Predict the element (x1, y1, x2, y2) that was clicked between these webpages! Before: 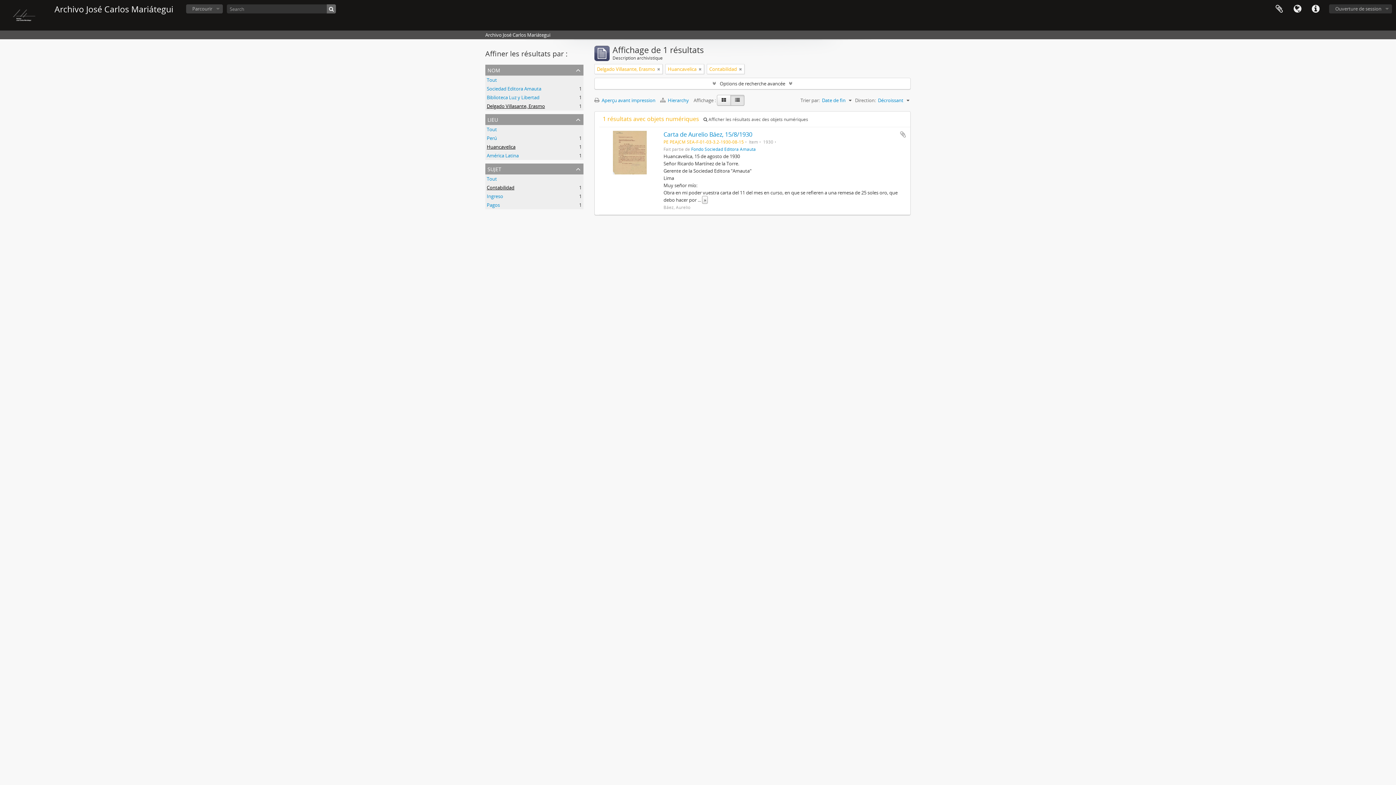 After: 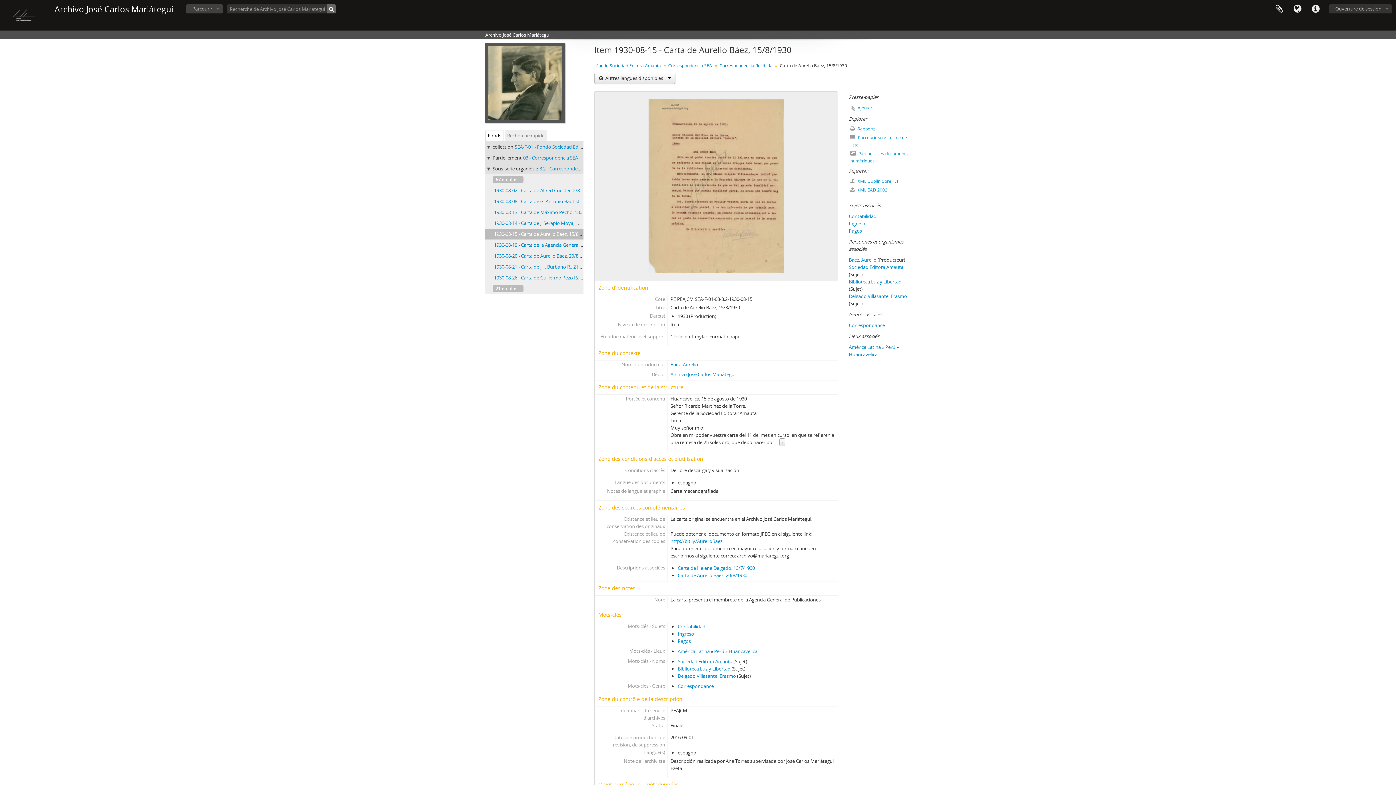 Action: bbox: (663, 130, 752, 138) label: Carta de Aurelio Báez, 15/8/1930